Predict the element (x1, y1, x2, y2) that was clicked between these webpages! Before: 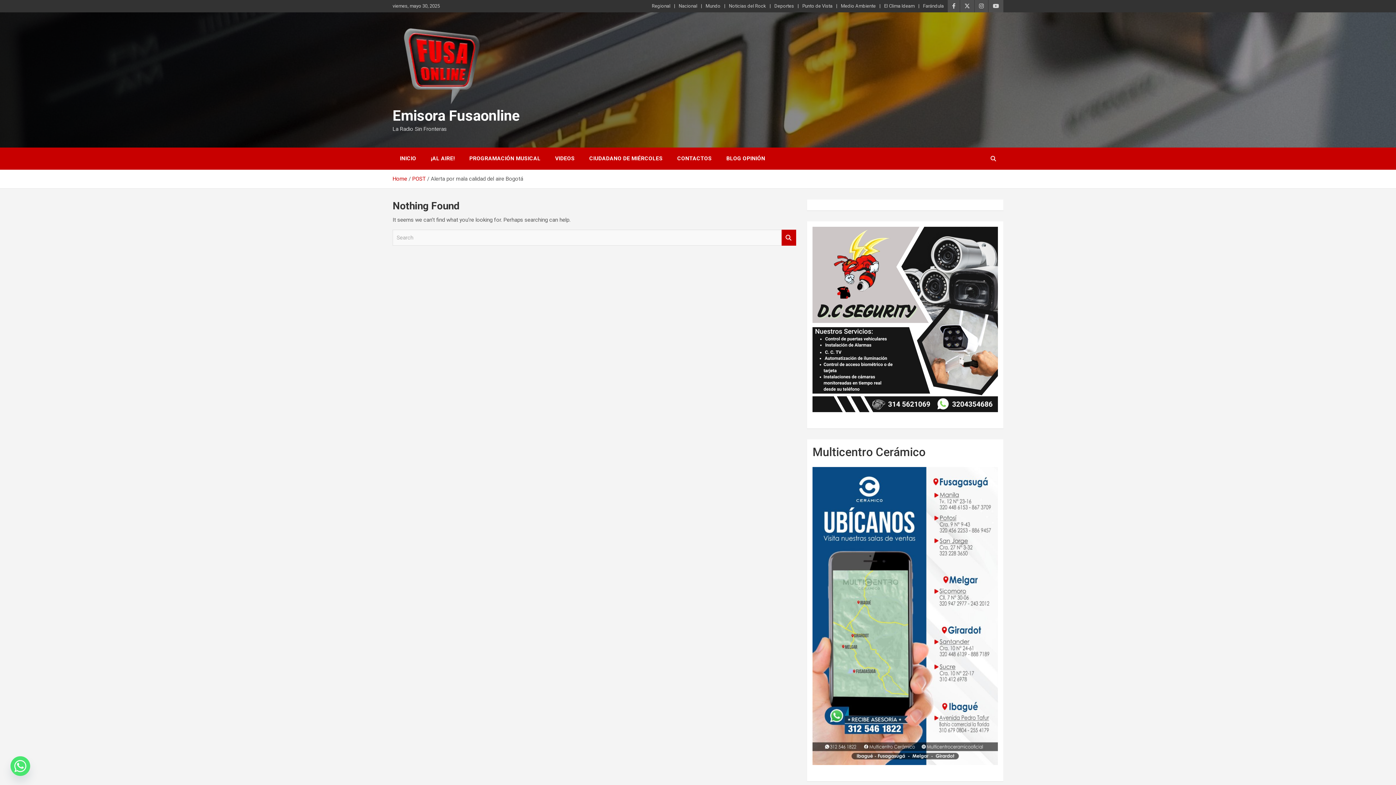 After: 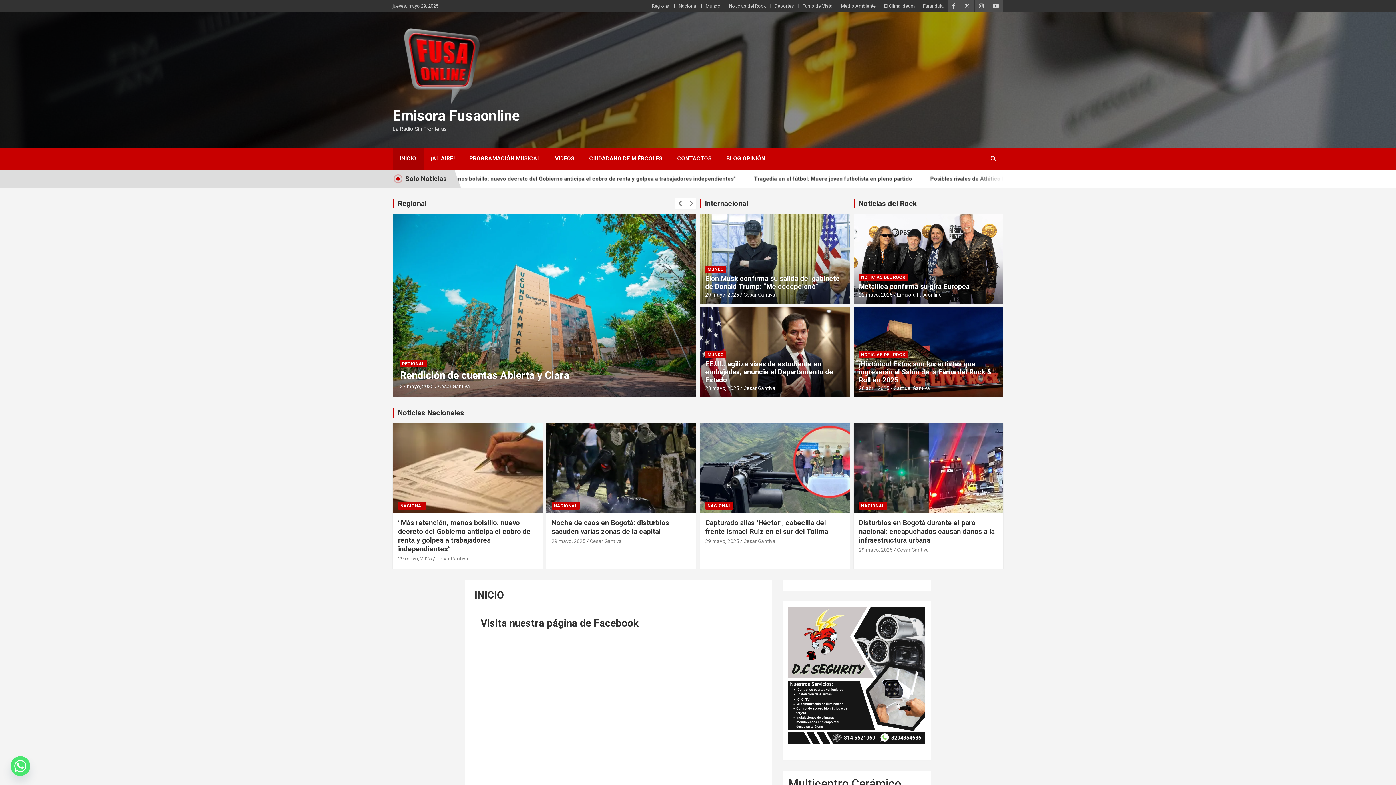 Action: bbox: (392, 27, 498, 36)